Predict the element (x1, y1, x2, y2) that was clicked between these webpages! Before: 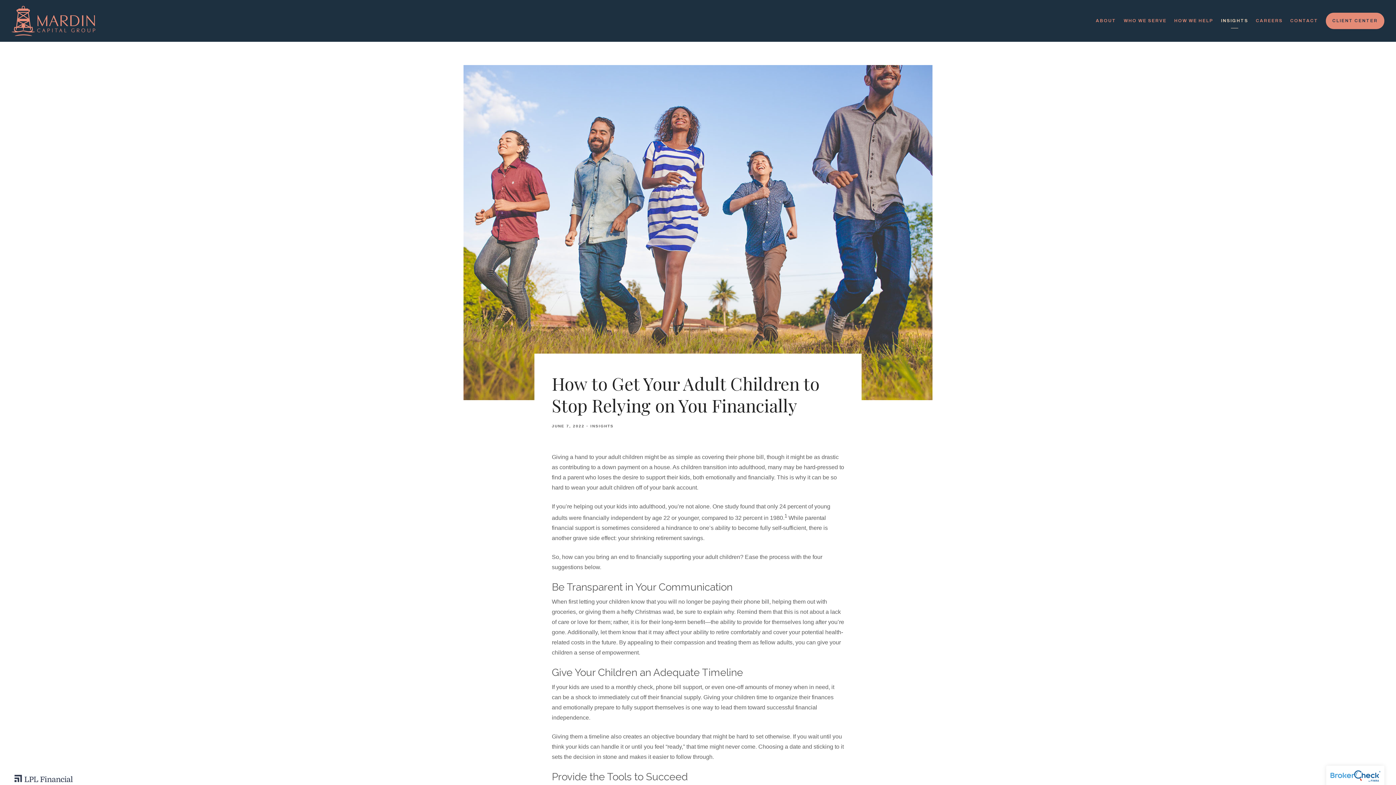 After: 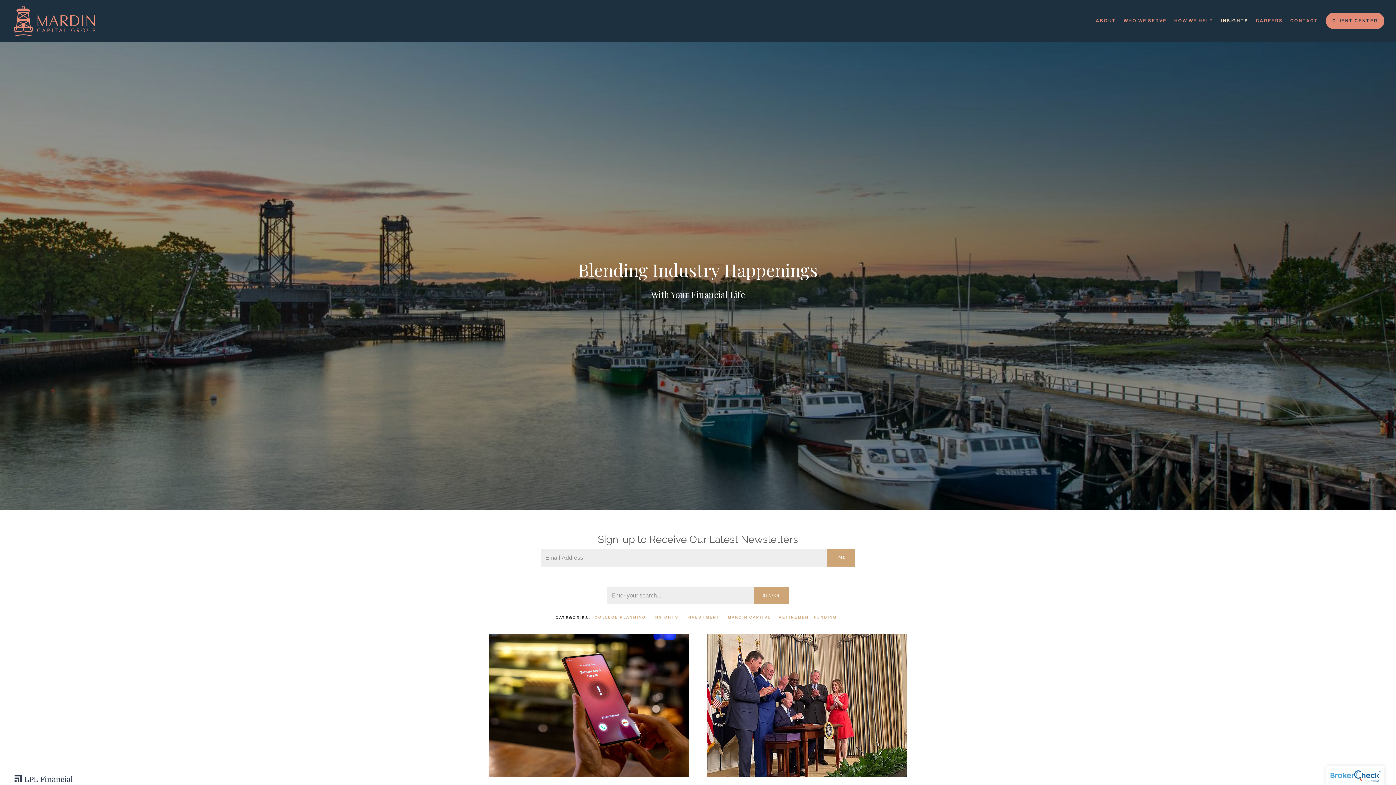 Action: label: INSIGHTS bbox: (590, 424, 613, 428)